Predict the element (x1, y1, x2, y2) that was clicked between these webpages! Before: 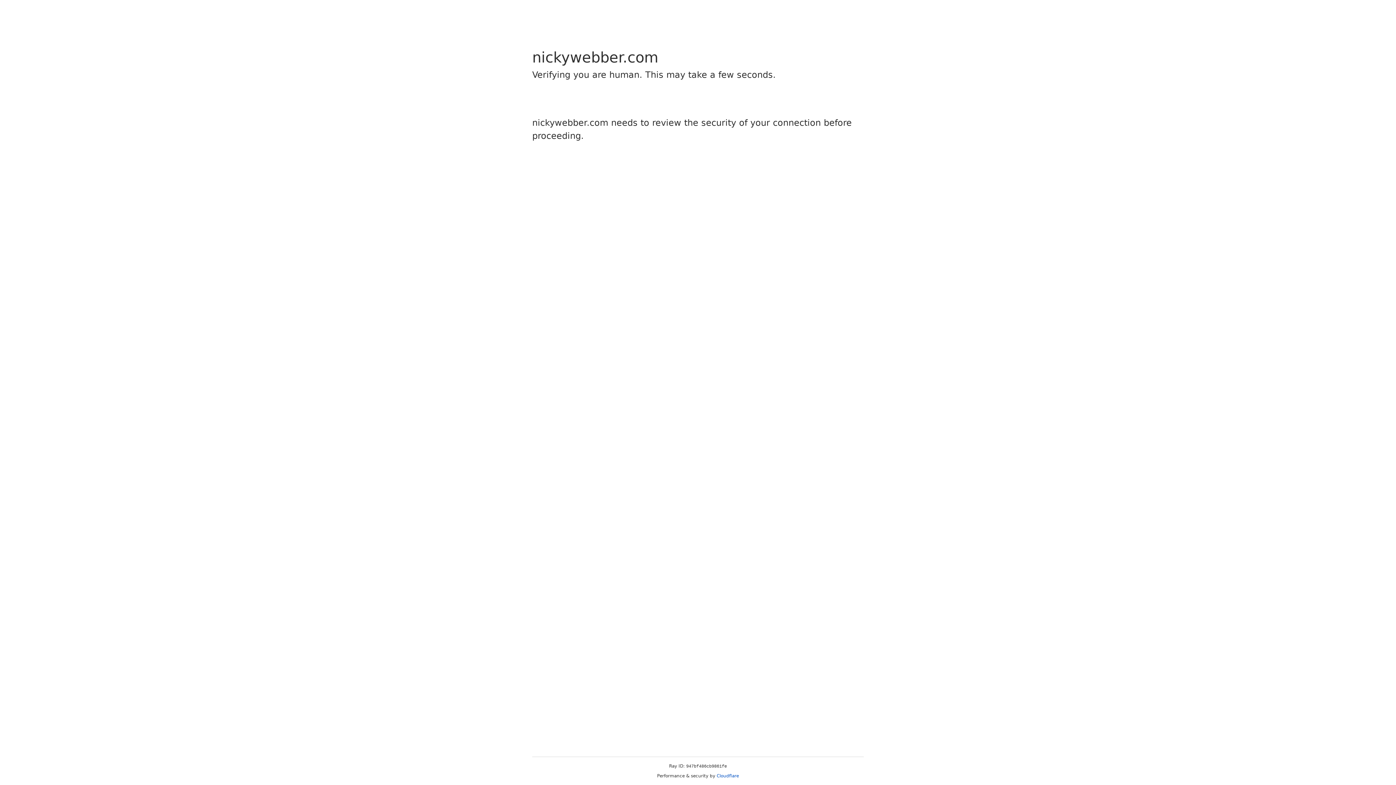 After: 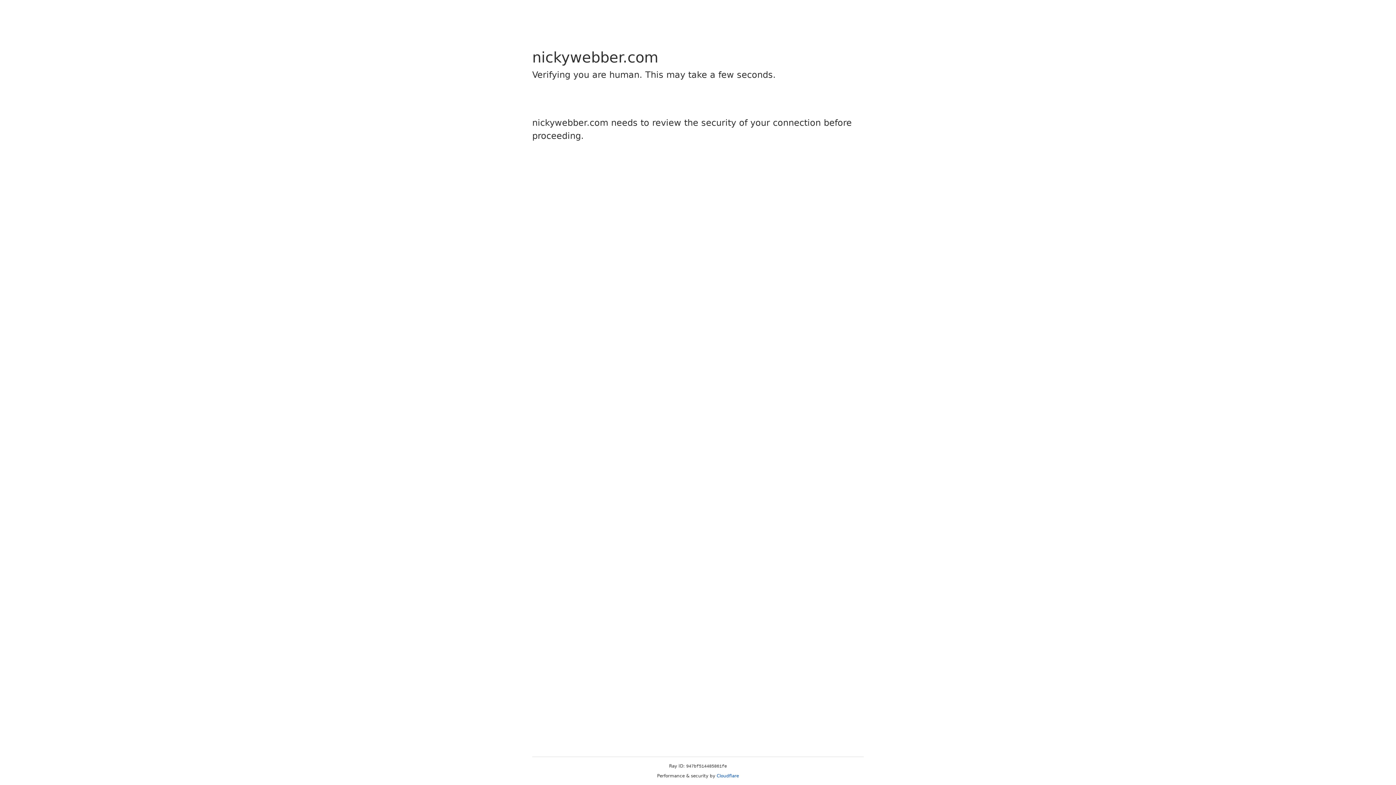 Action: bbox: (716, 773, 739, 778) label: Cloudflare